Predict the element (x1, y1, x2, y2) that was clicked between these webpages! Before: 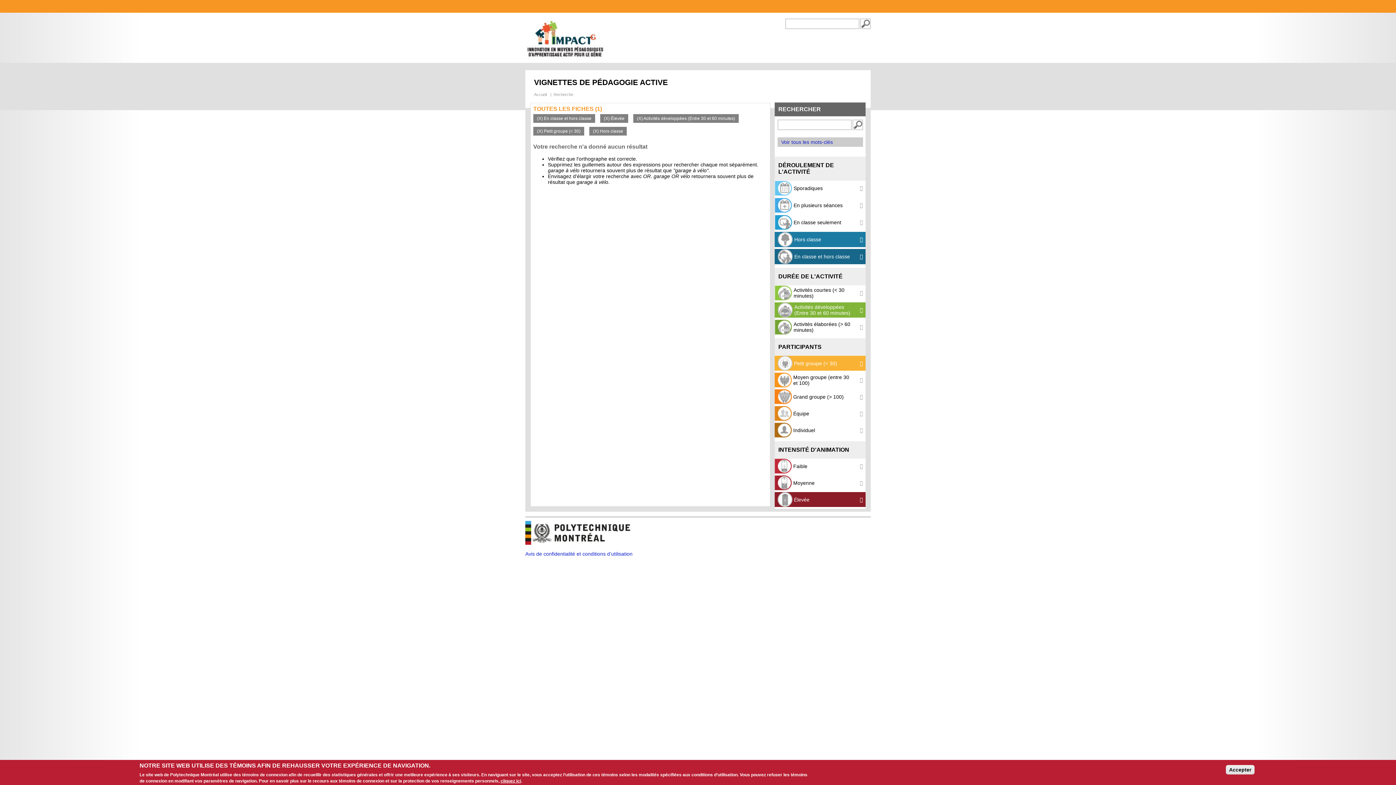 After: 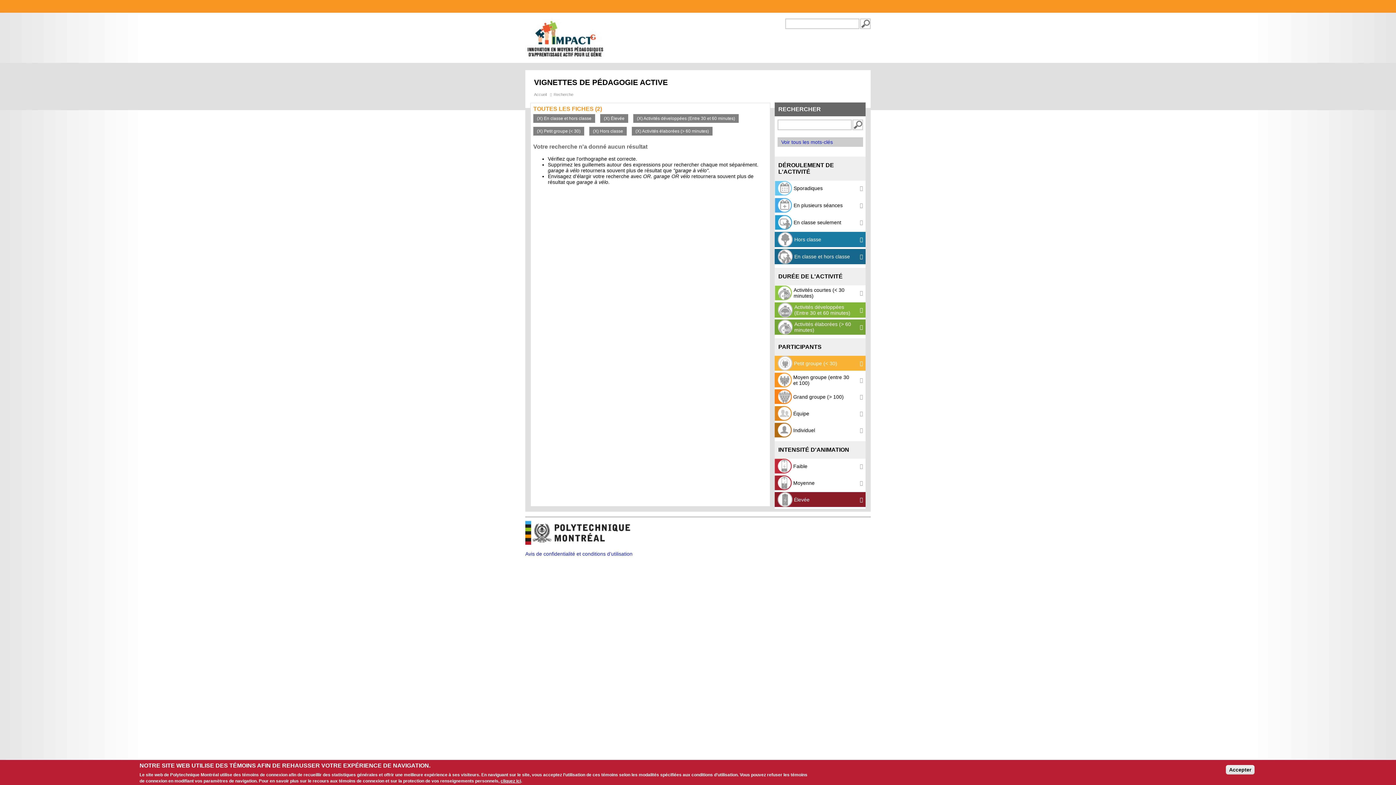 Action: label:  Activités élaborées (> 60 minutes) bbox: (774, 319, 865, 335)